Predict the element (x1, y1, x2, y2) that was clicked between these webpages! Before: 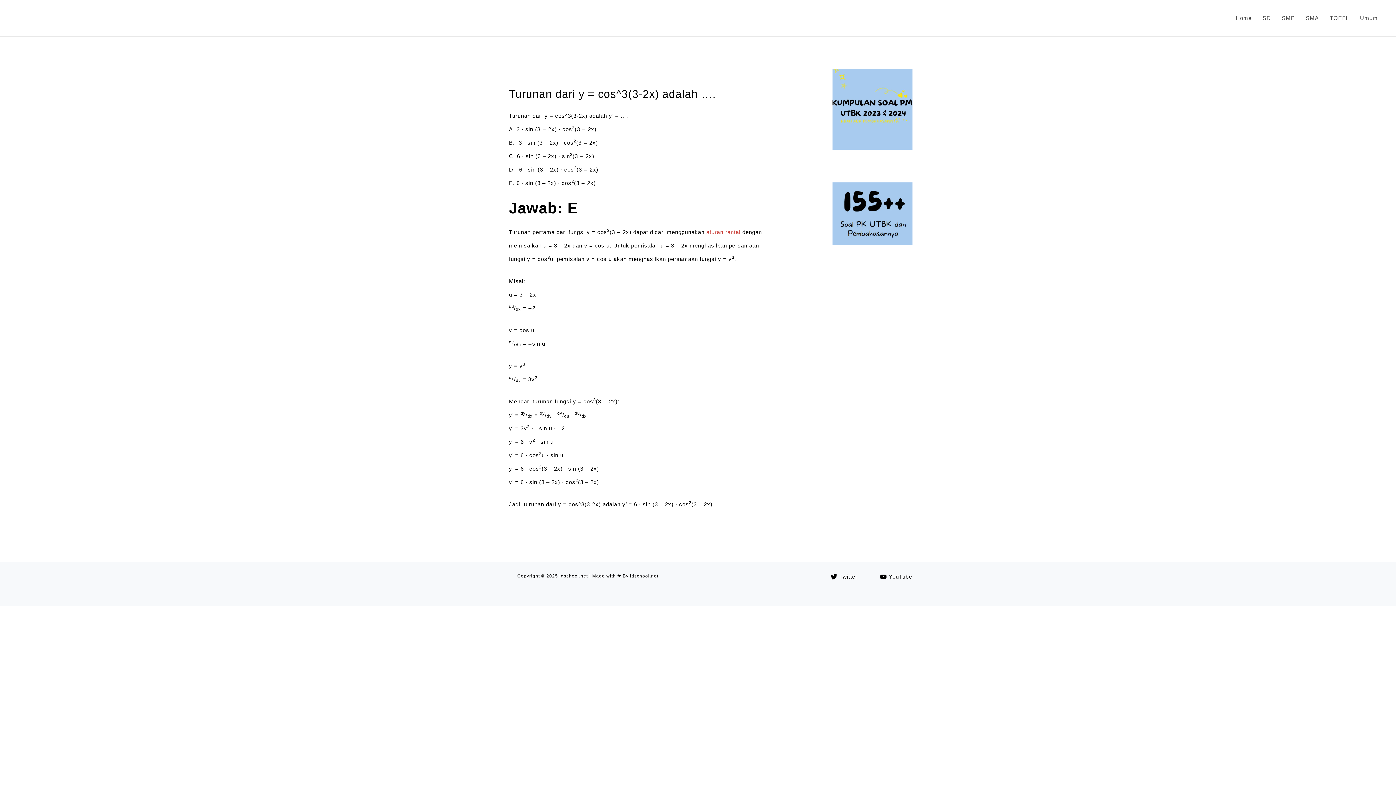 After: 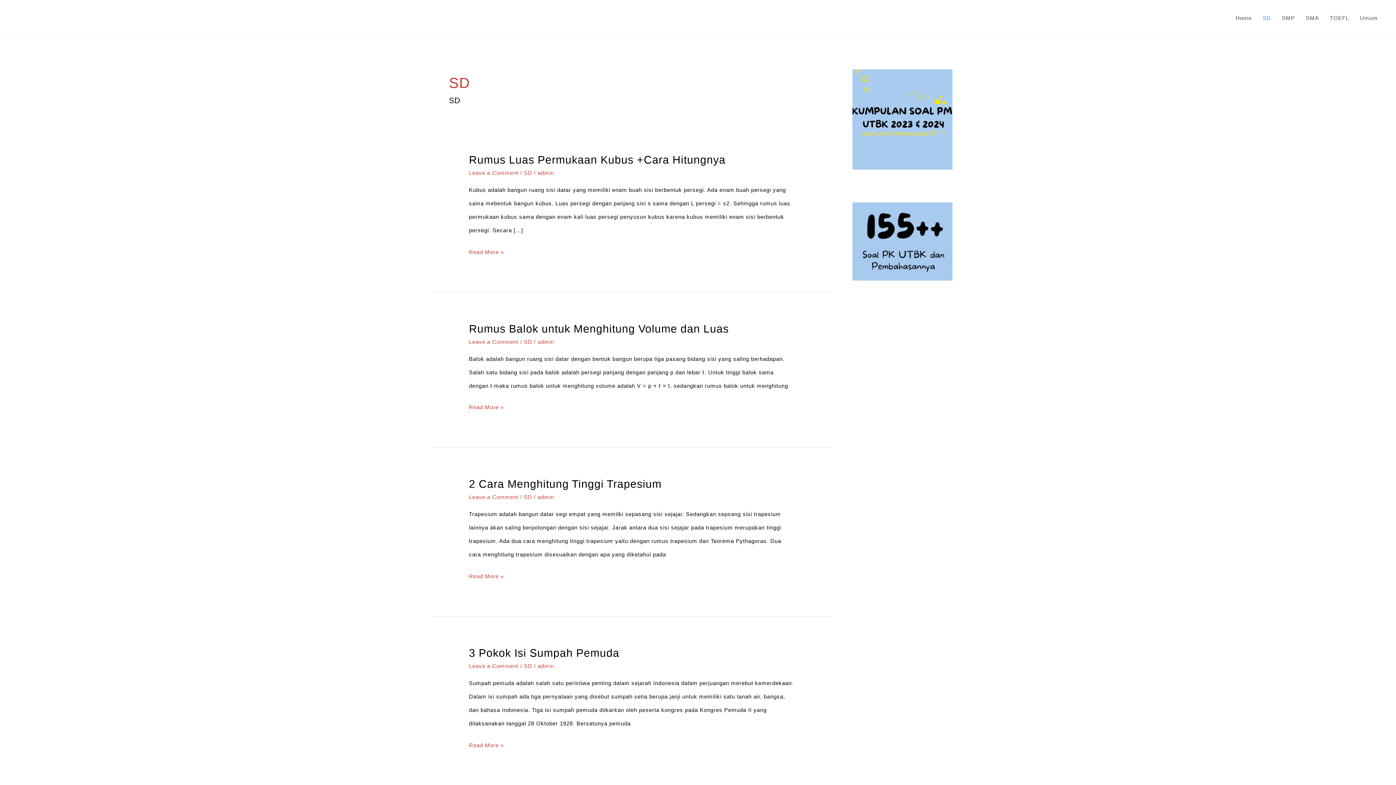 Action: label: SD bbox: (1257, 0, 1276, 36)